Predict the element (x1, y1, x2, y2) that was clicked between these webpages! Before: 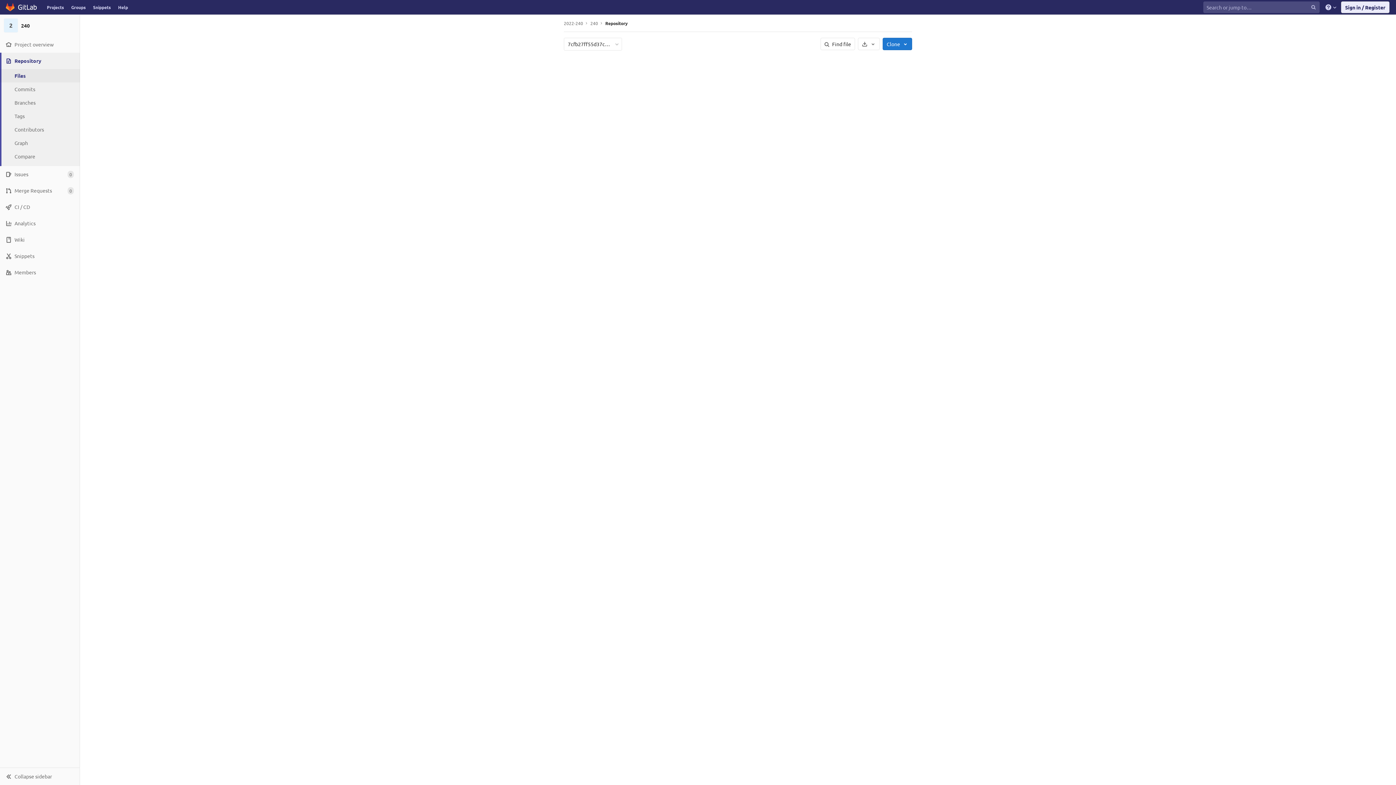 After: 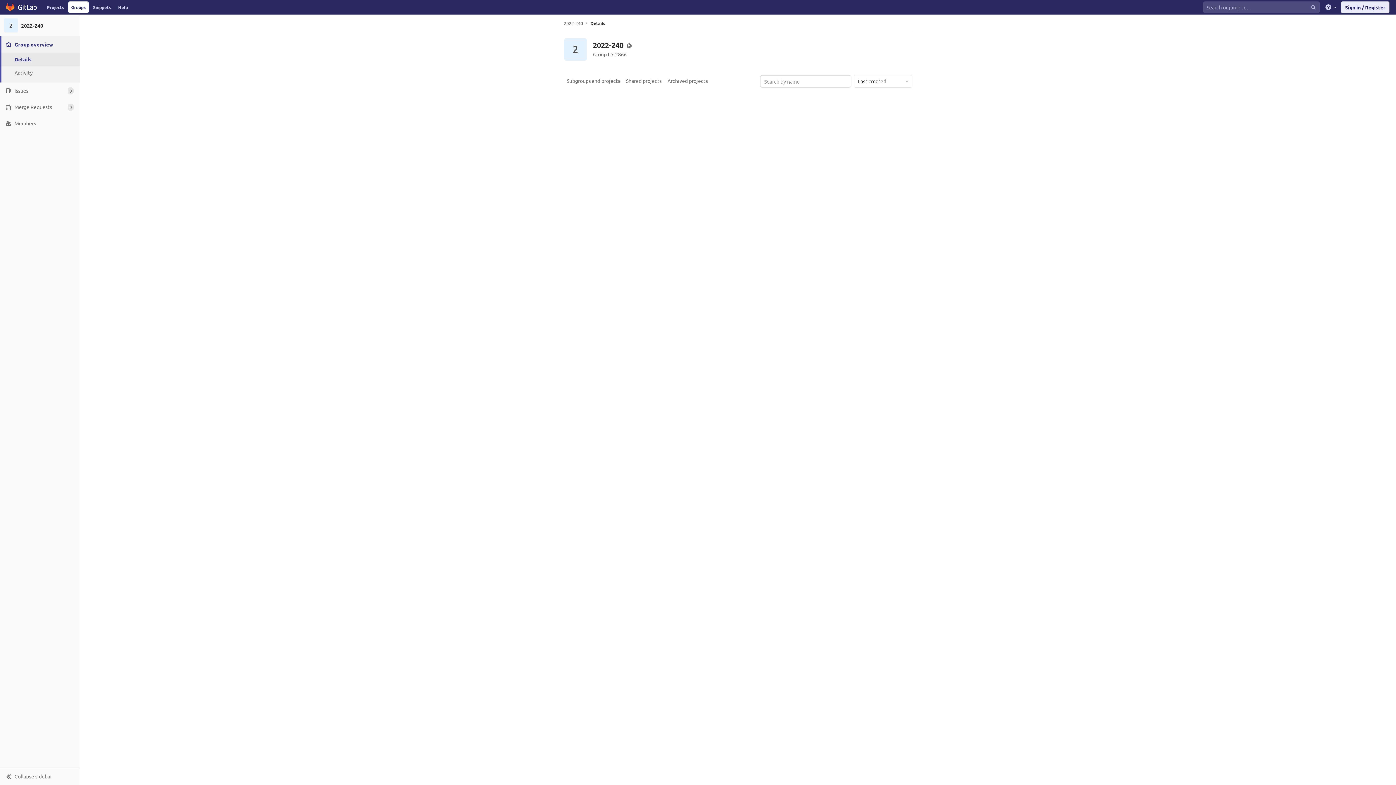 Action: bbox: (564, 20, 583, 26) label: 2022-240